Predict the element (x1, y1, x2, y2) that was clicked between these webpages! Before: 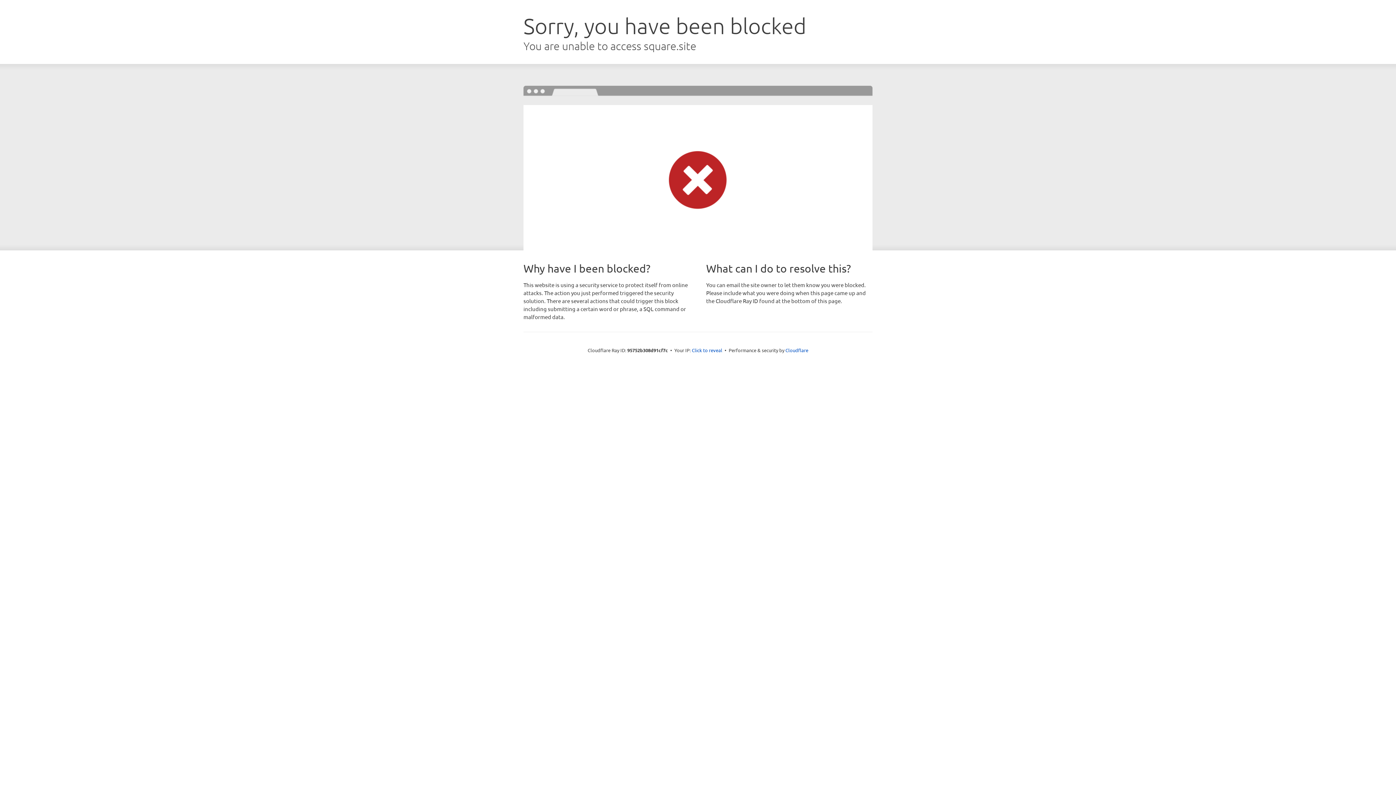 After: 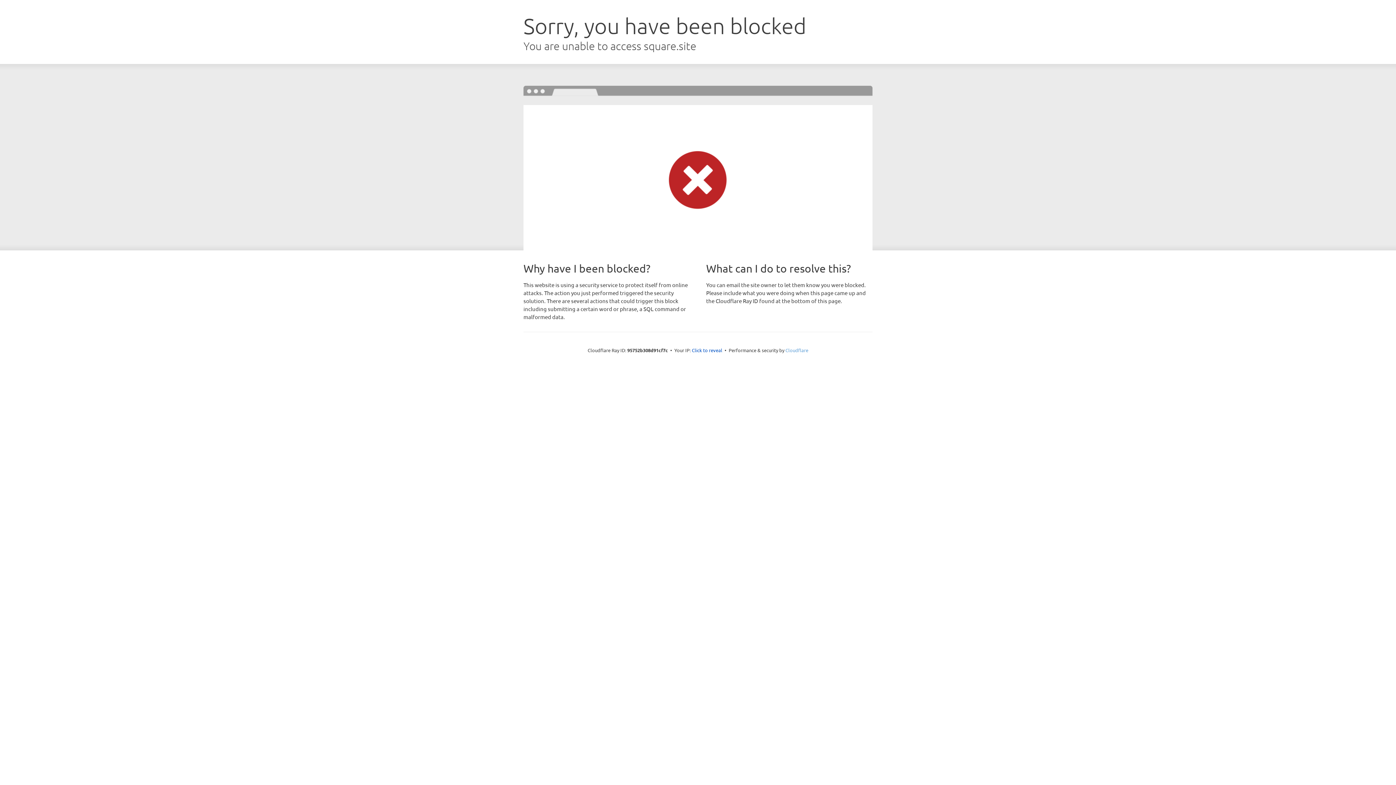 Action: bbox: (785, 347, 808, 353) label: Cloudflare